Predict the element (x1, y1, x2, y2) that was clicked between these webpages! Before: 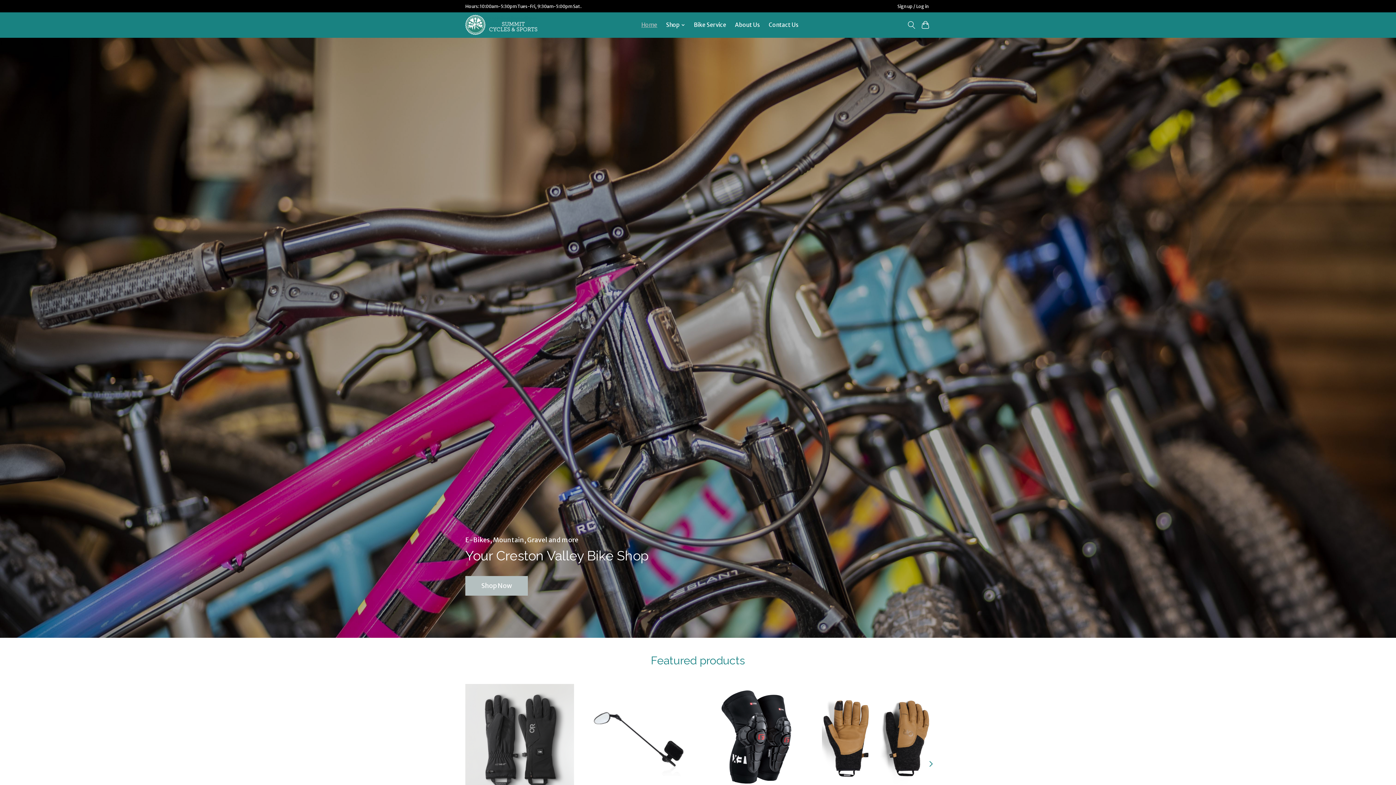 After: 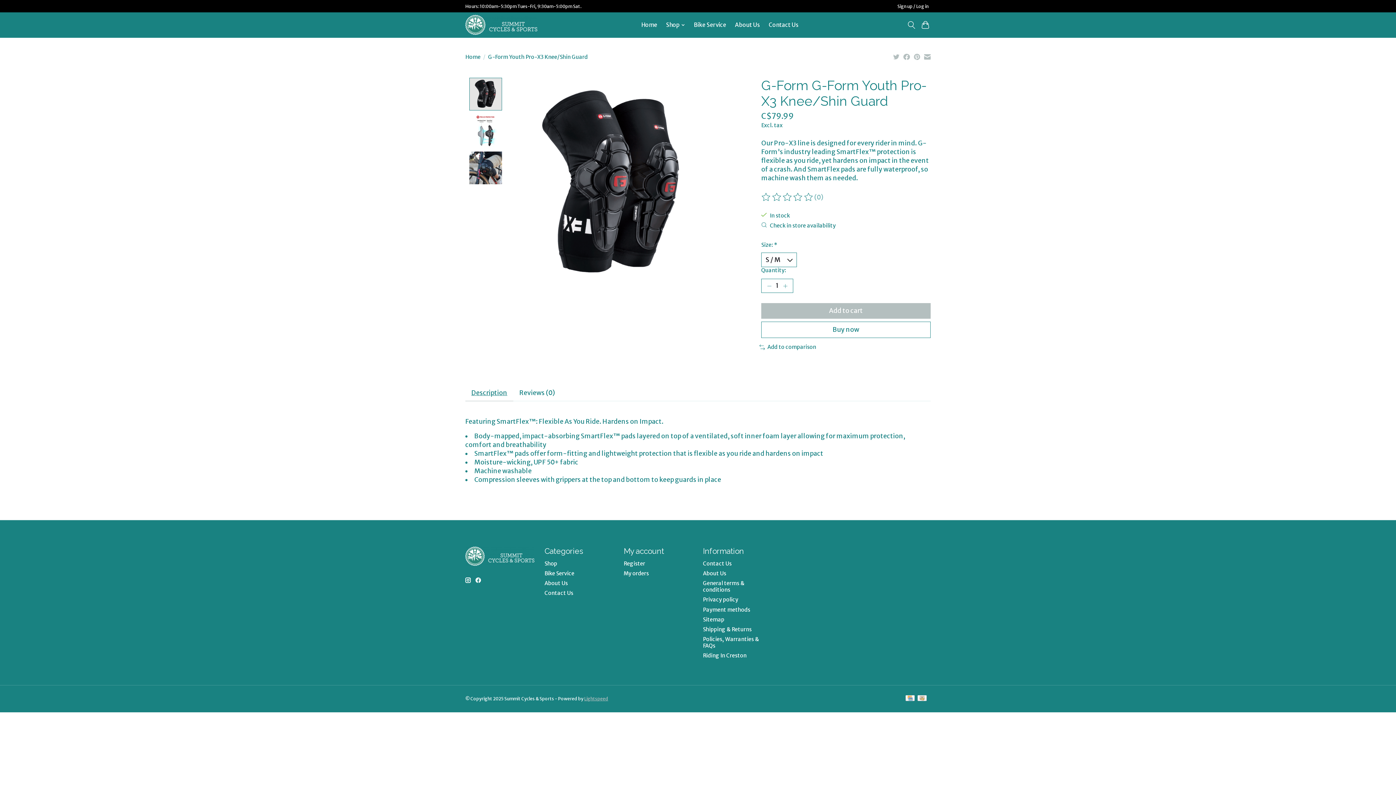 Action: bbox: (703, 684, 812, 793) label: G-Form G-Form Youth Pro-X3 Knee/Shin Guard